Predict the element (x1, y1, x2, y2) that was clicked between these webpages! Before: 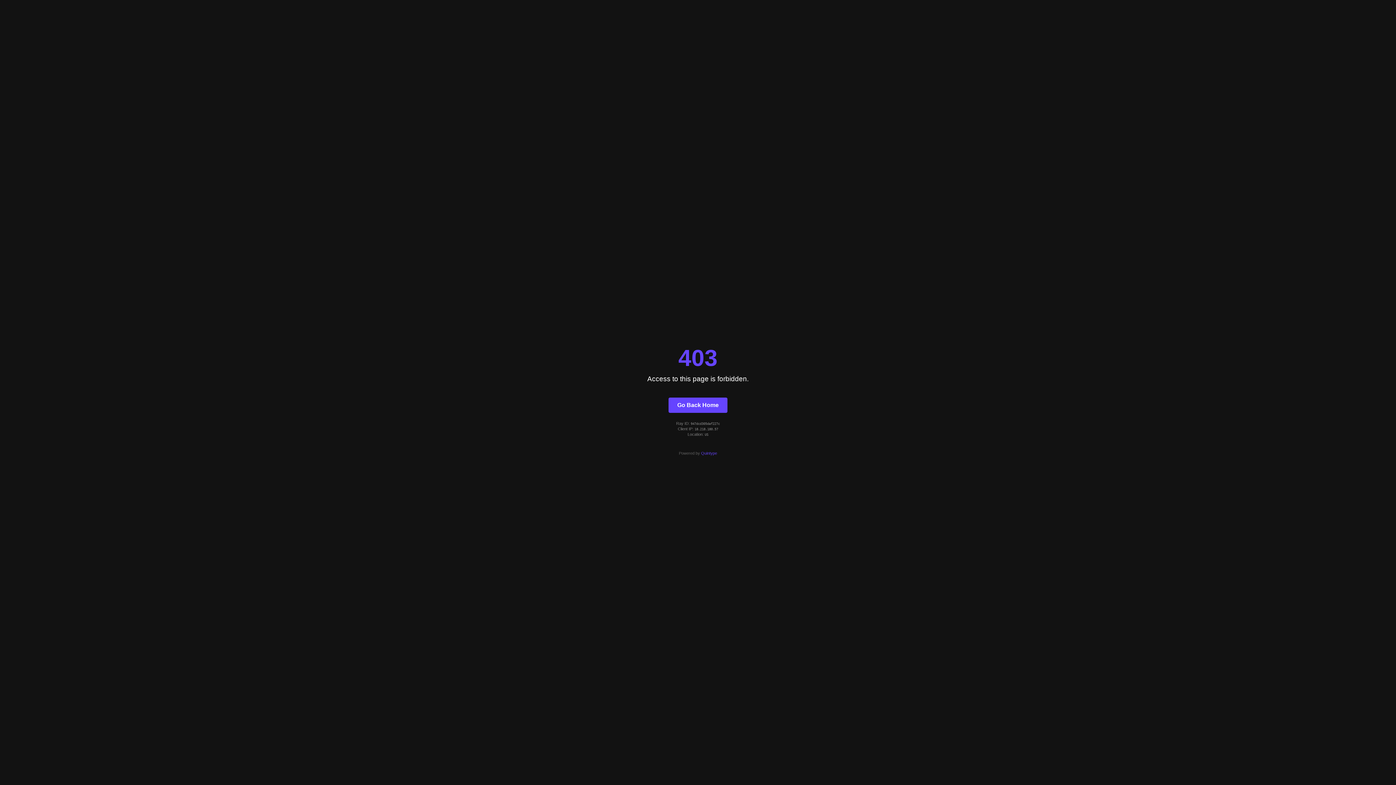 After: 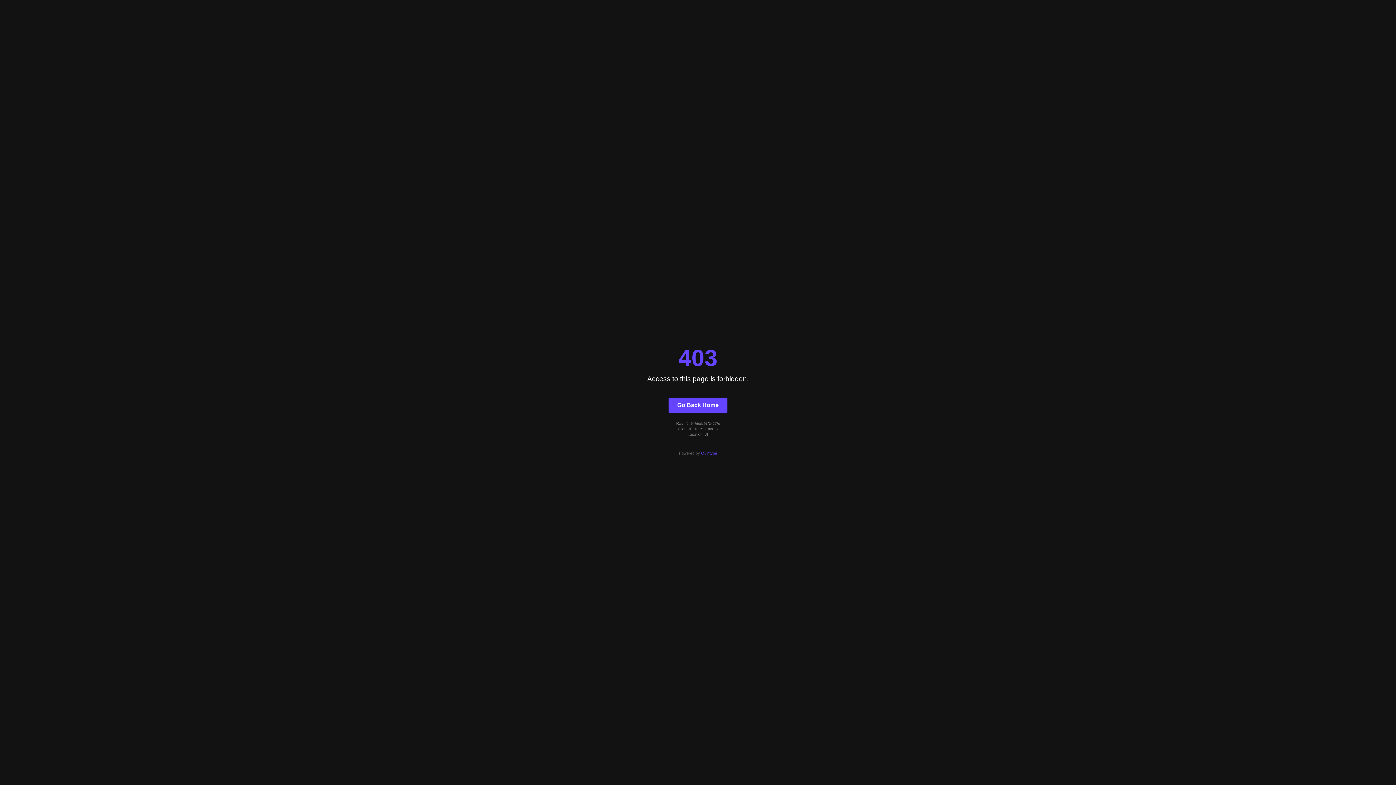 Action: bbox: (668, 397, 727, 412) label: Go Back Home